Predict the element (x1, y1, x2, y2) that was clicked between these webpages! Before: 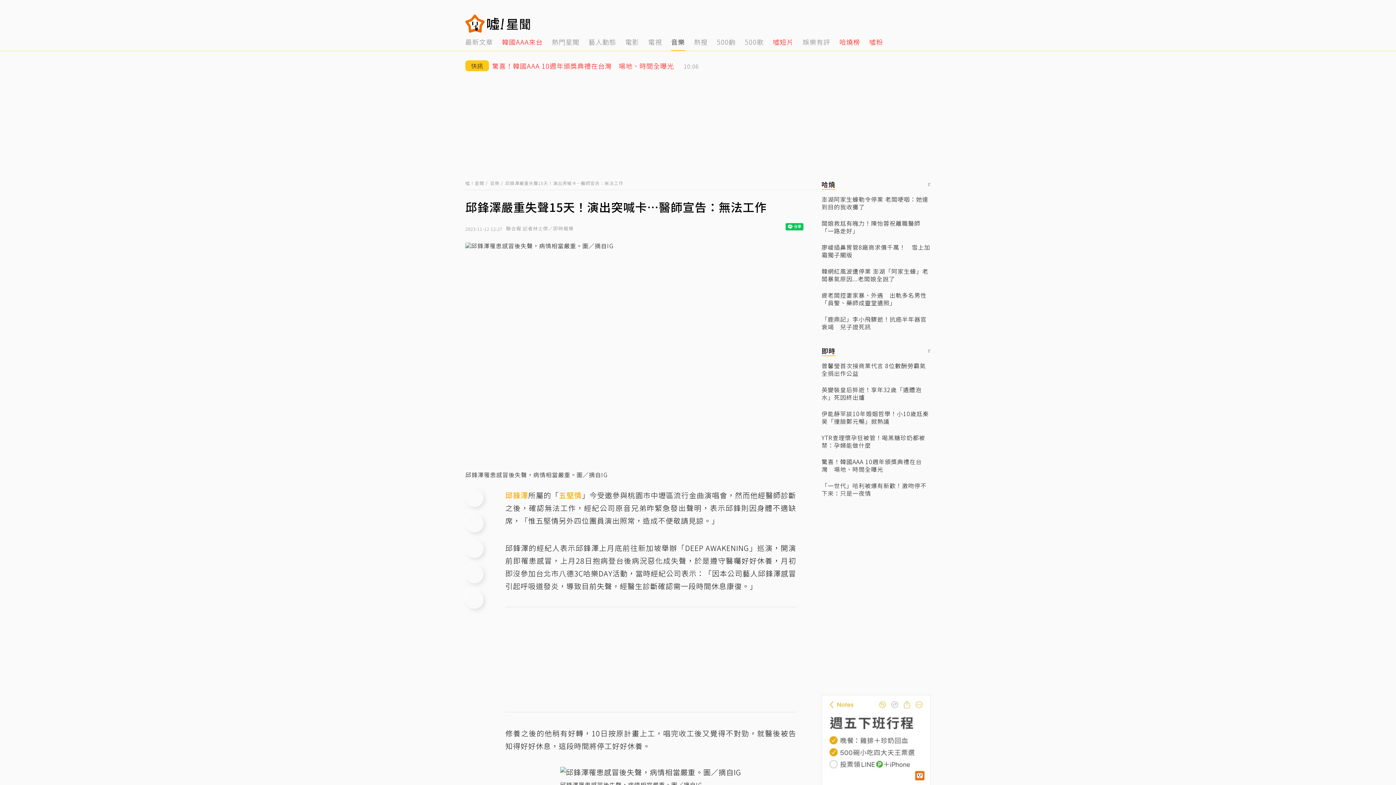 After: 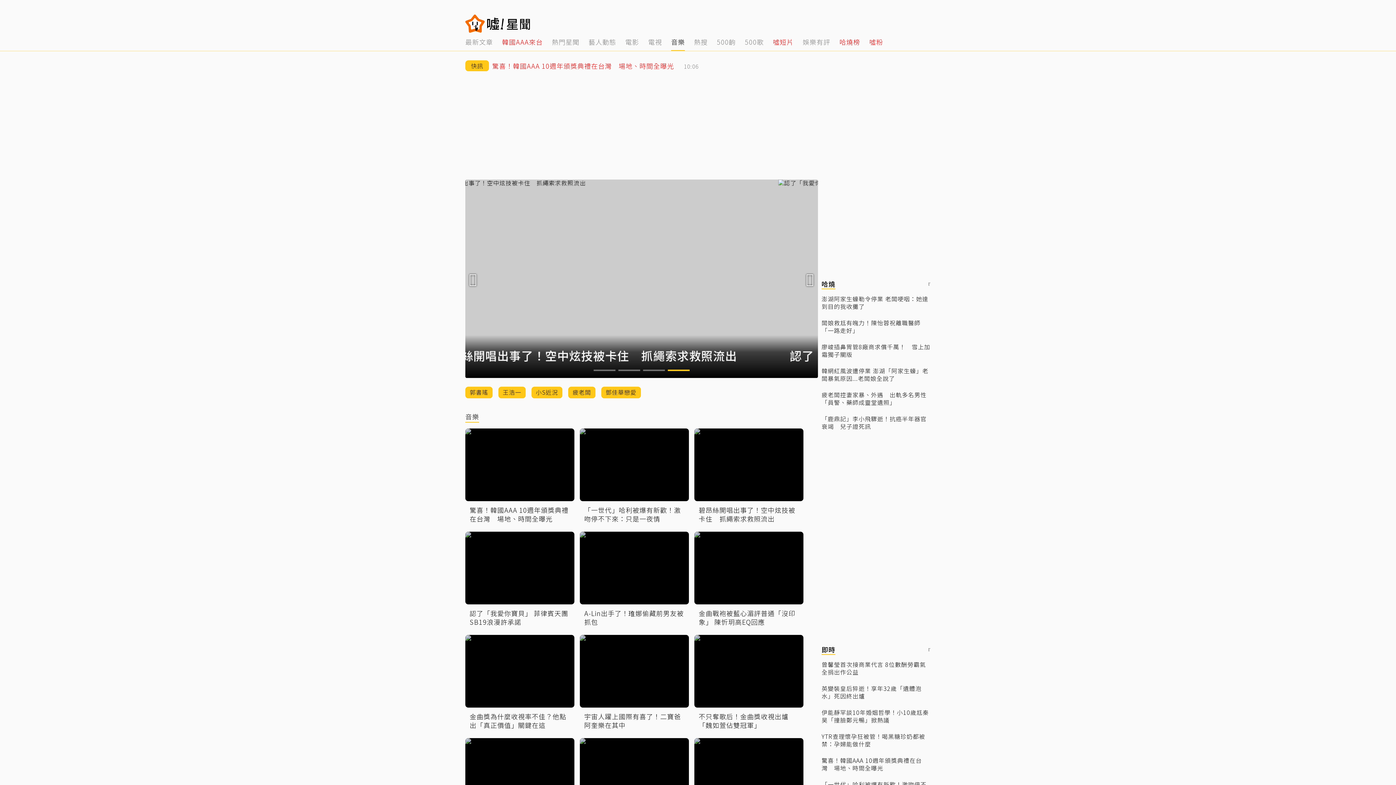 Action: label: 音樂 bbox: (490, 180, 499, 186)